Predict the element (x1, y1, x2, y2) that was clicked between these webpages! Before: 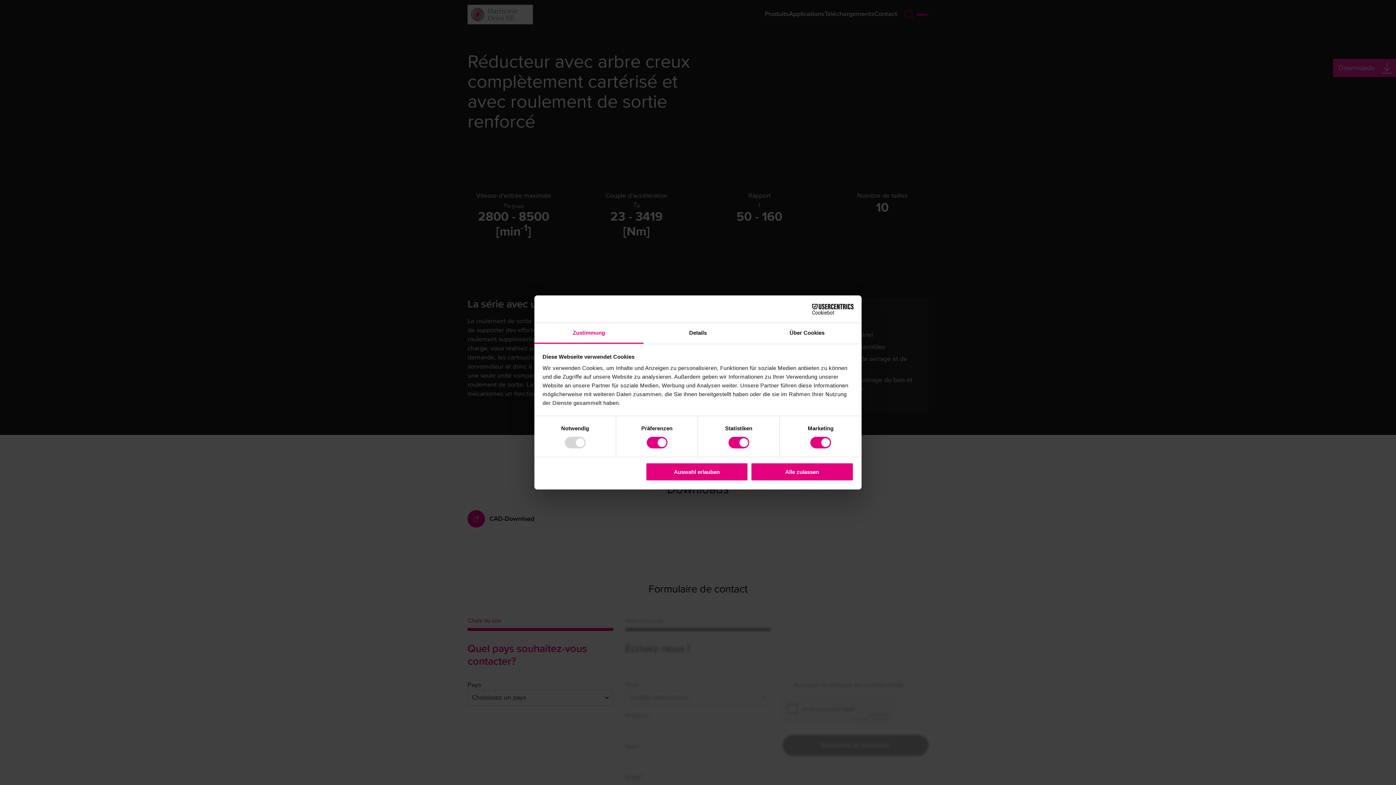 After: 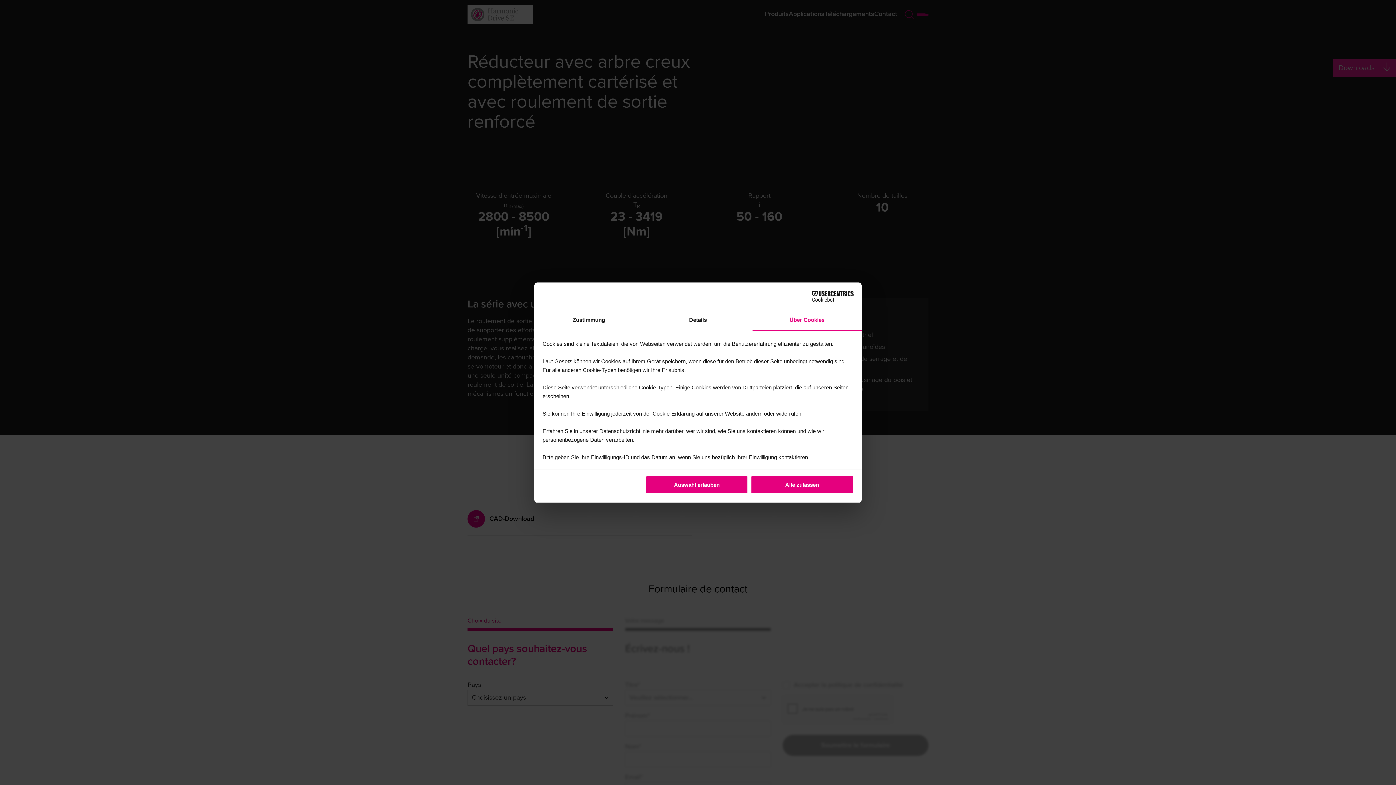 Action: bbox: (752, 323, 861, 343) label: Über Cookies